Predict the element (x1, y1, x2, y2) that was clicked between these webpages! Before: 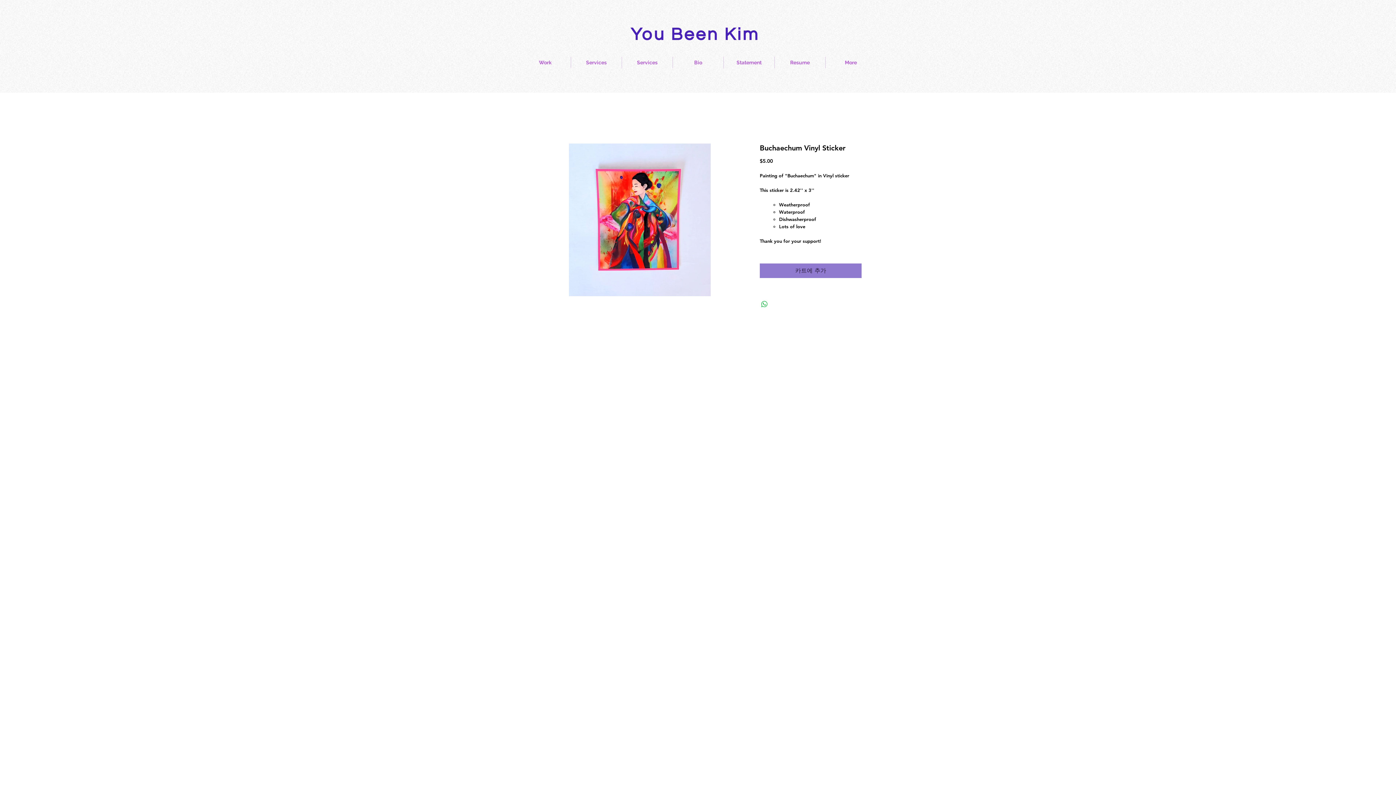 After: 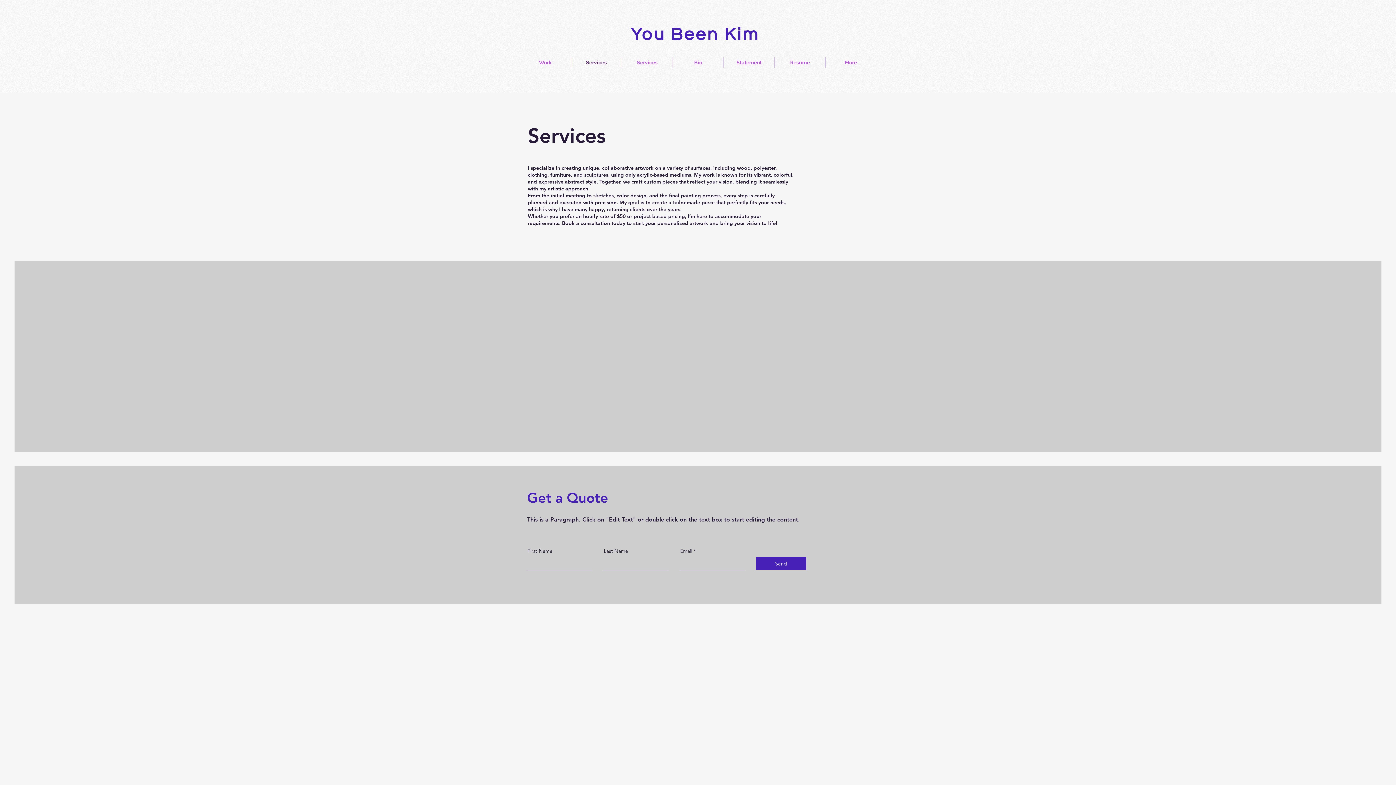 Action: label: Services bbox: (571, 56, 621, 68)